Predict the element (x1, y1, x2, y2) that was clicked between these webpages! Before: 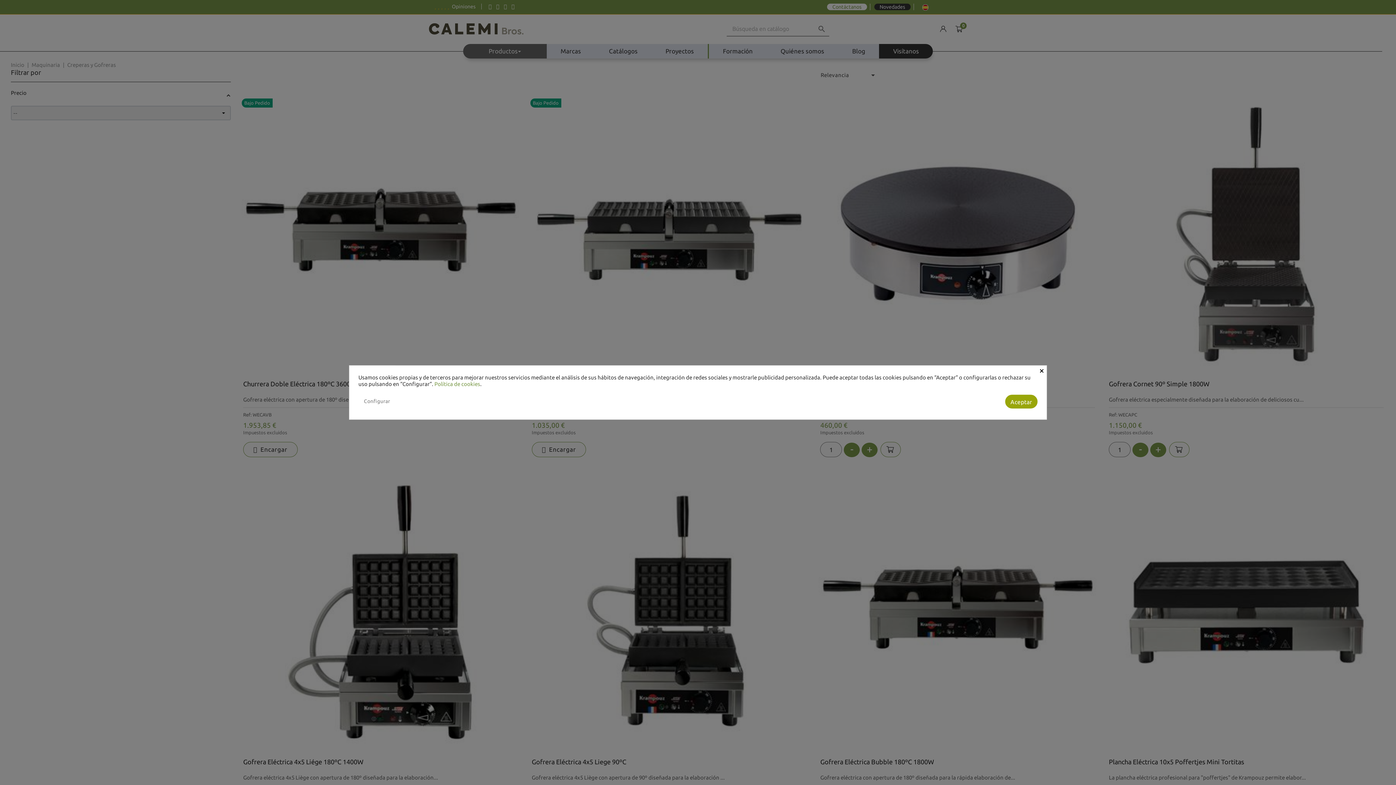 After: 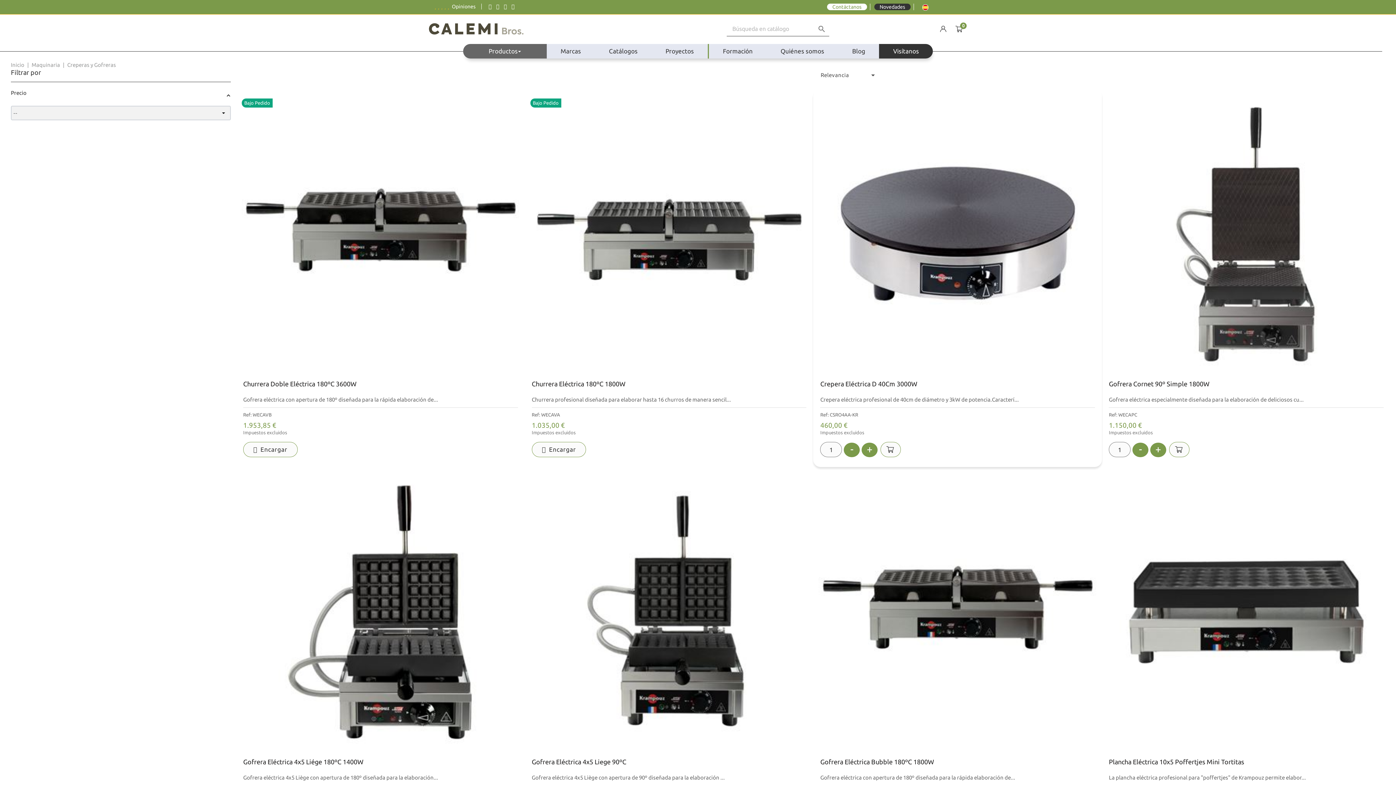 Action: label: Aceptar bbox: (1005, 394, 1037, 408)